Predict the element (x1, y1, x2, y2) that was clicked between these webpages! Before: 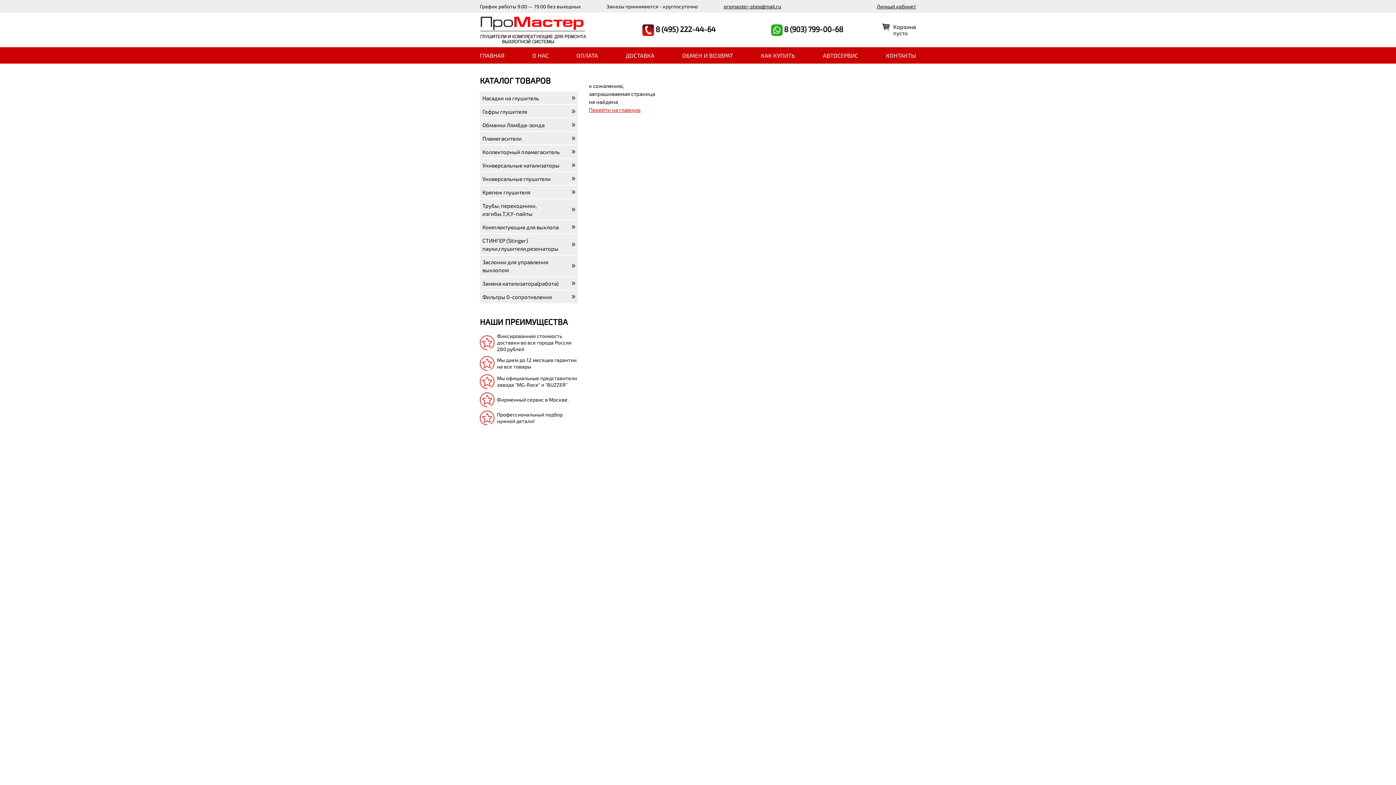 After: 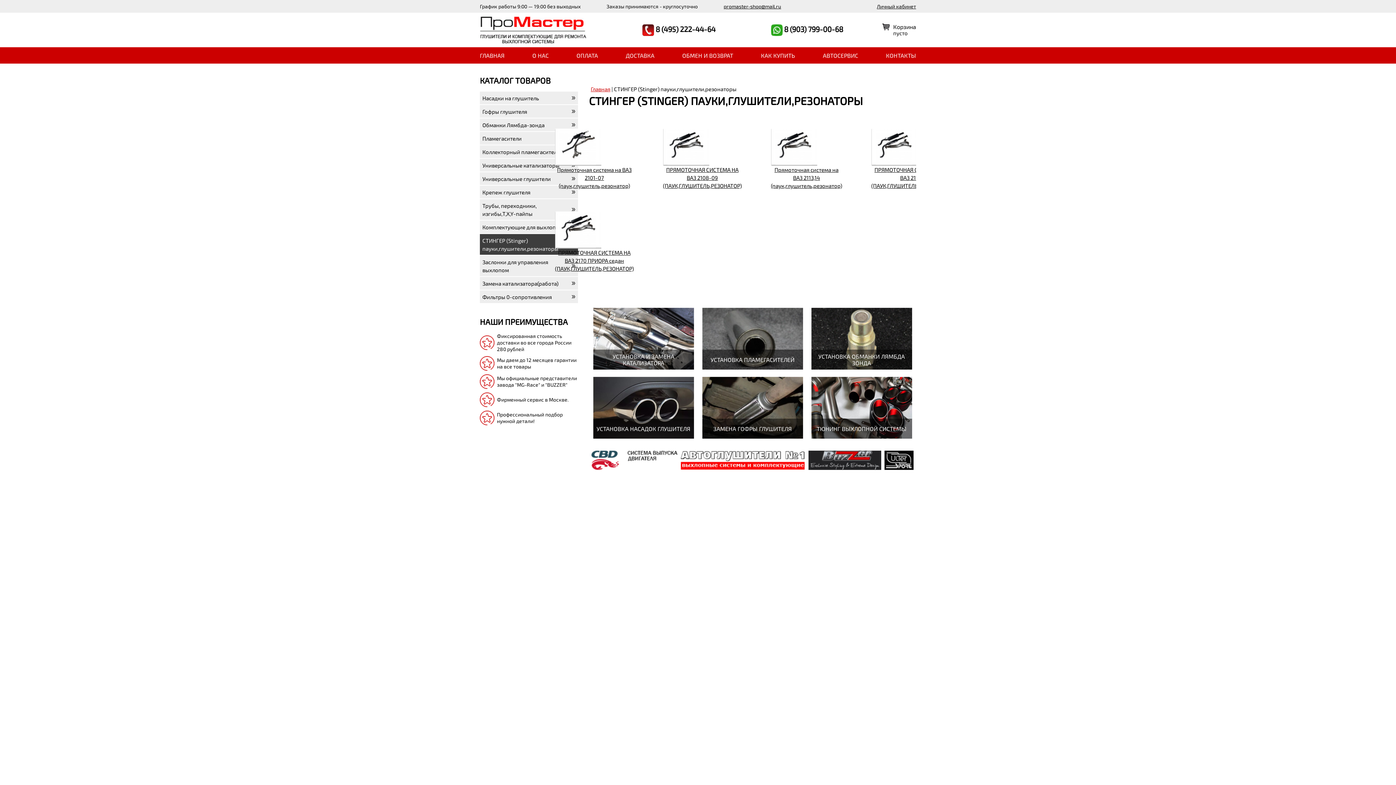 Action: bbox: (480, 234, 578, 254) label: СТИНГЕР (Stinger) пауки,глушители,резонаторы